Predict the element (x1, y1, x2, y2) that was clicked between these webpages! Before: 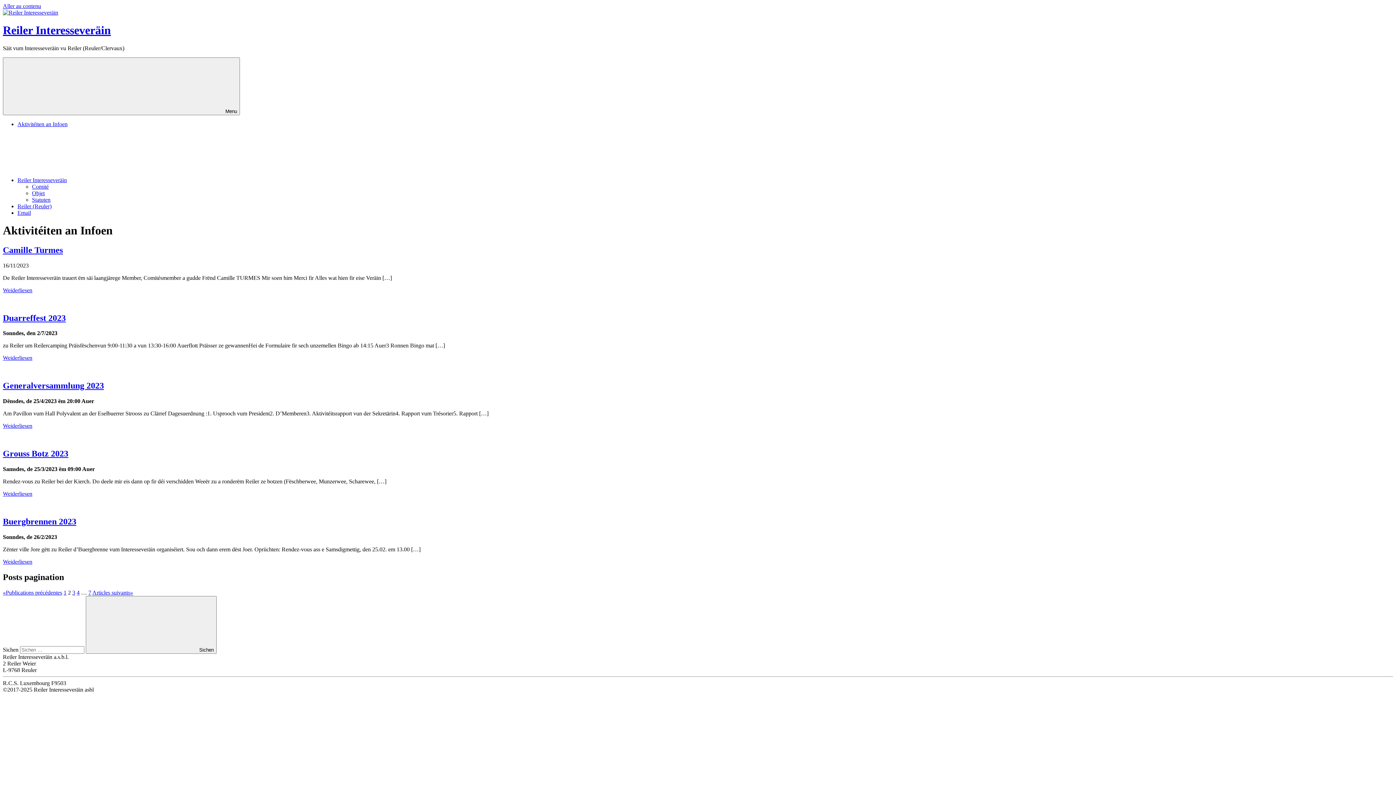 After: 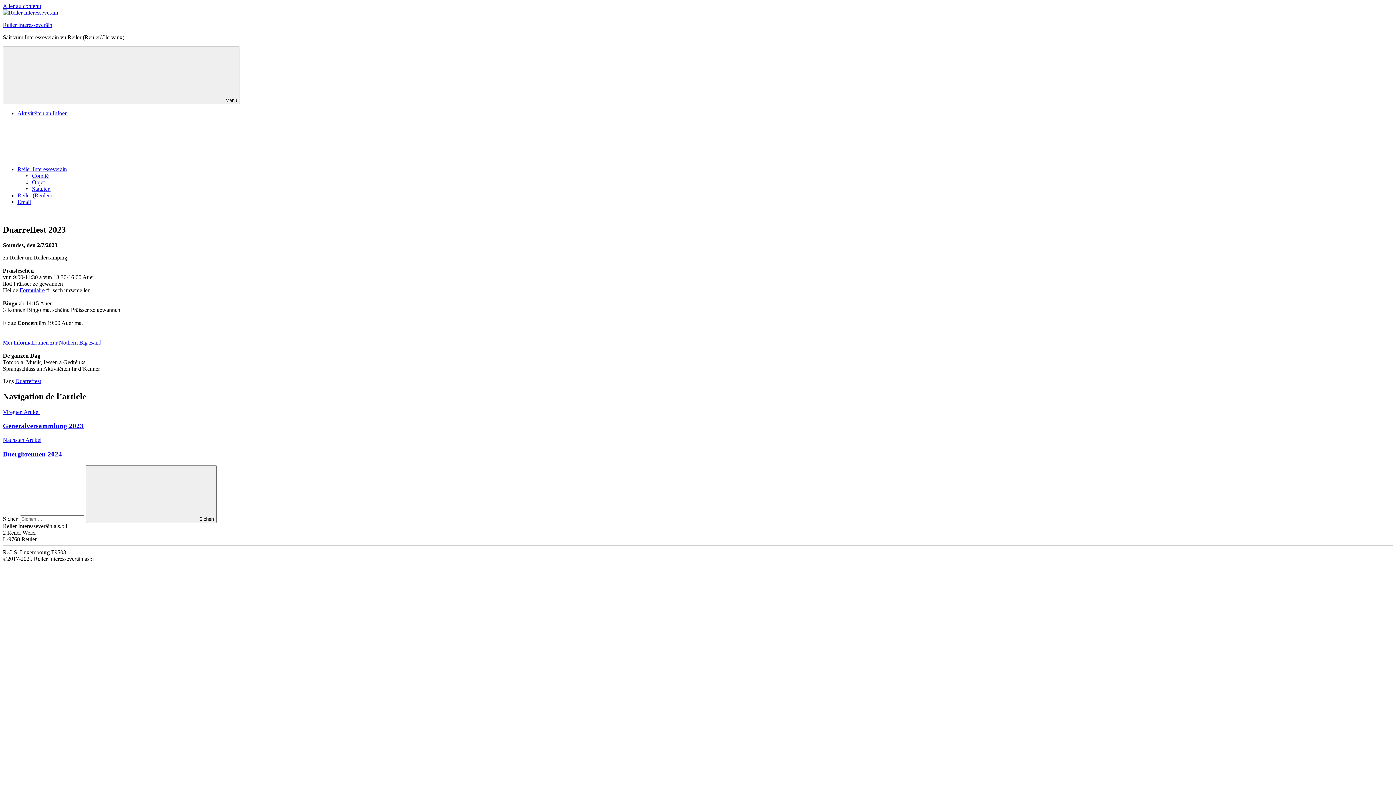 Action: label: Weiderliesen bbox: (2, 355, 32, 361)